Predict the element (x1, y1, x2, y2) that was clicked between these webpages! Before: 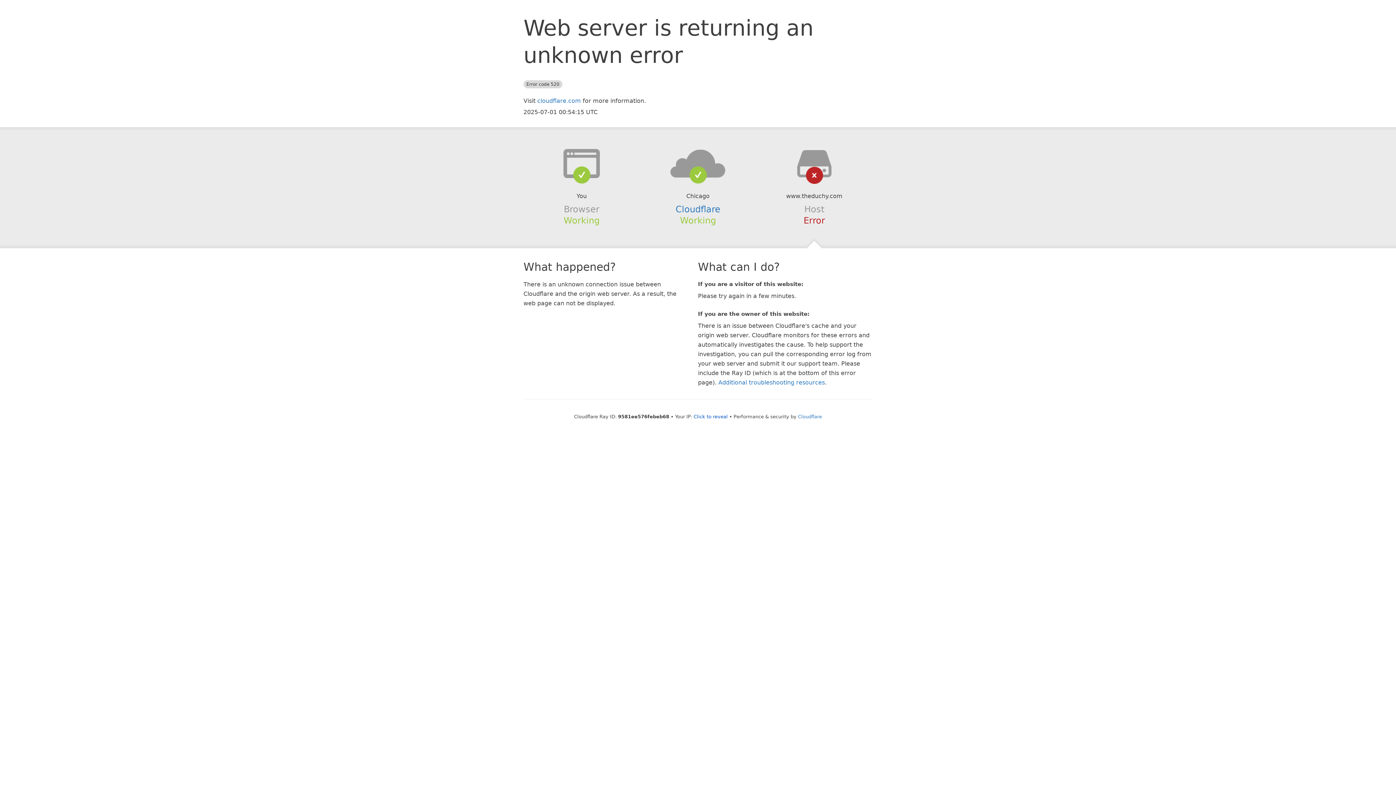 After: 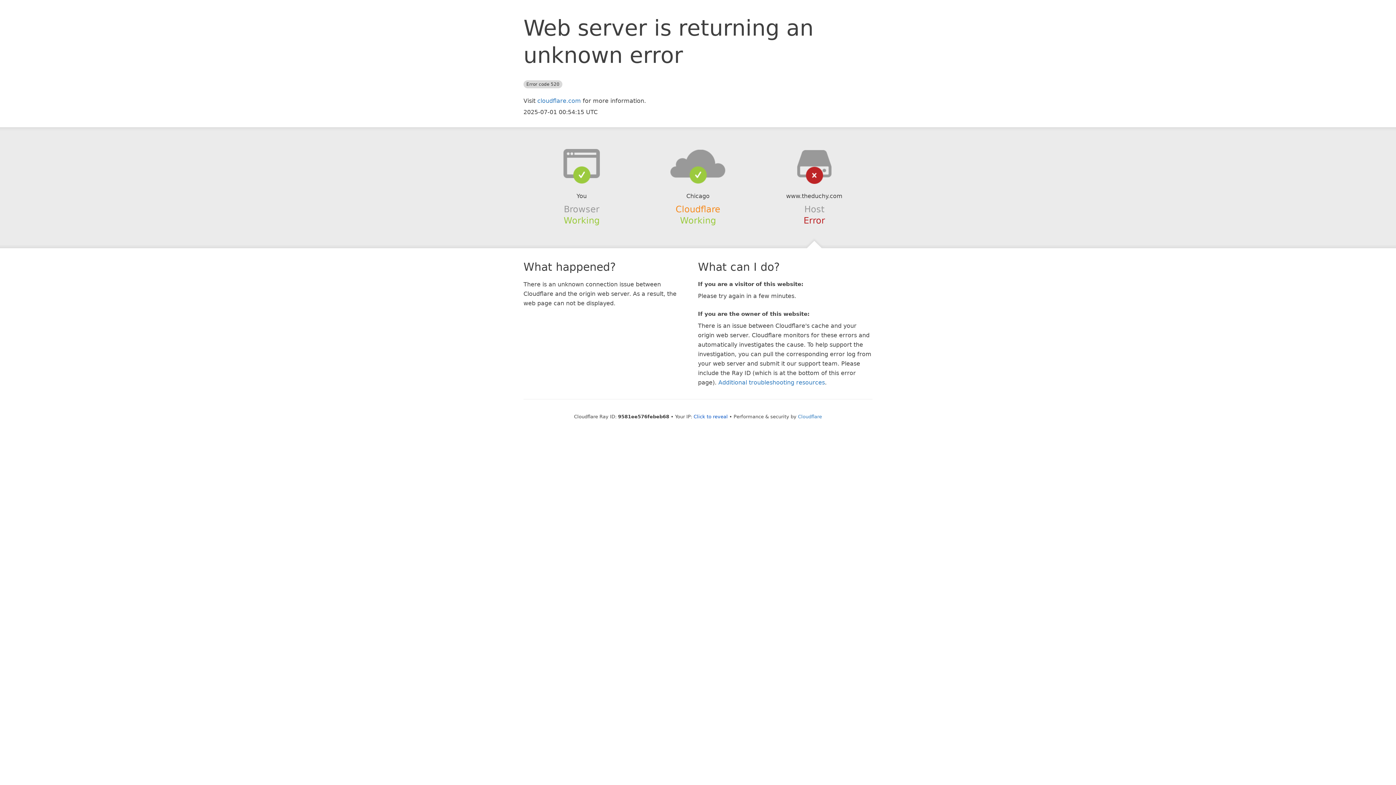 Action: bbox: (675, 204, 720, 214) label: Cloudflare